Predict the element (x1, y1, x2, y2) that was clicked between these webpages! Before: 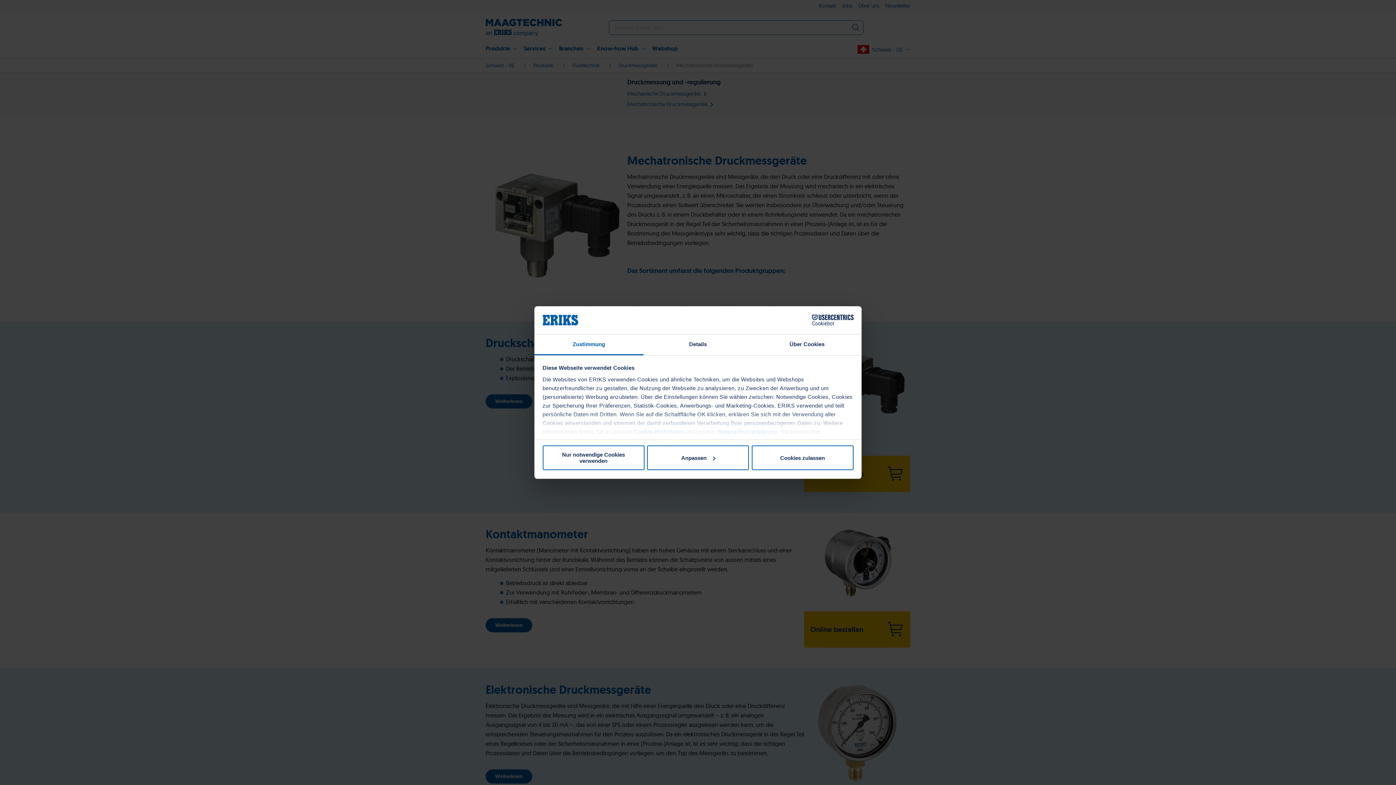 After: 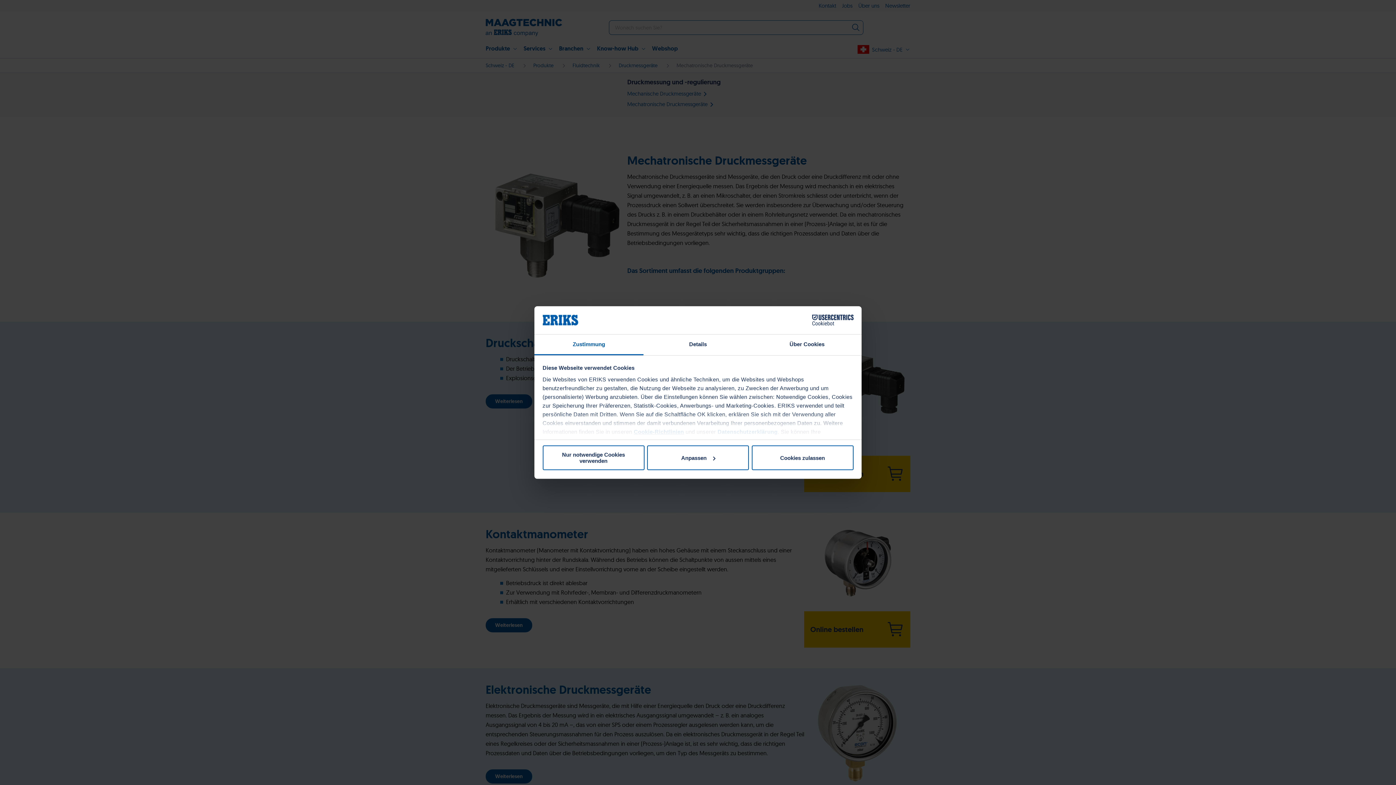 Action: bbox: (634, 428, 684, 435) label: Cookie-Richtlinien